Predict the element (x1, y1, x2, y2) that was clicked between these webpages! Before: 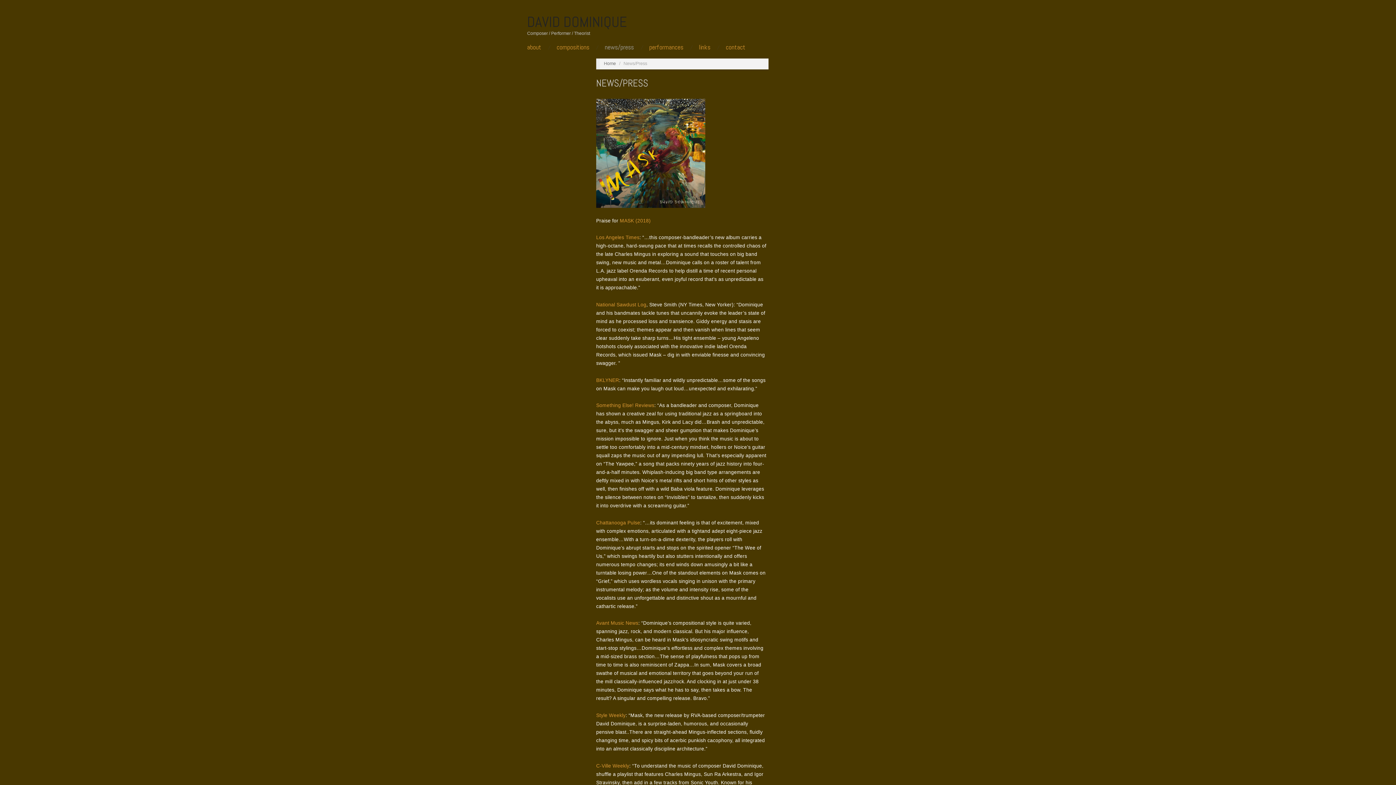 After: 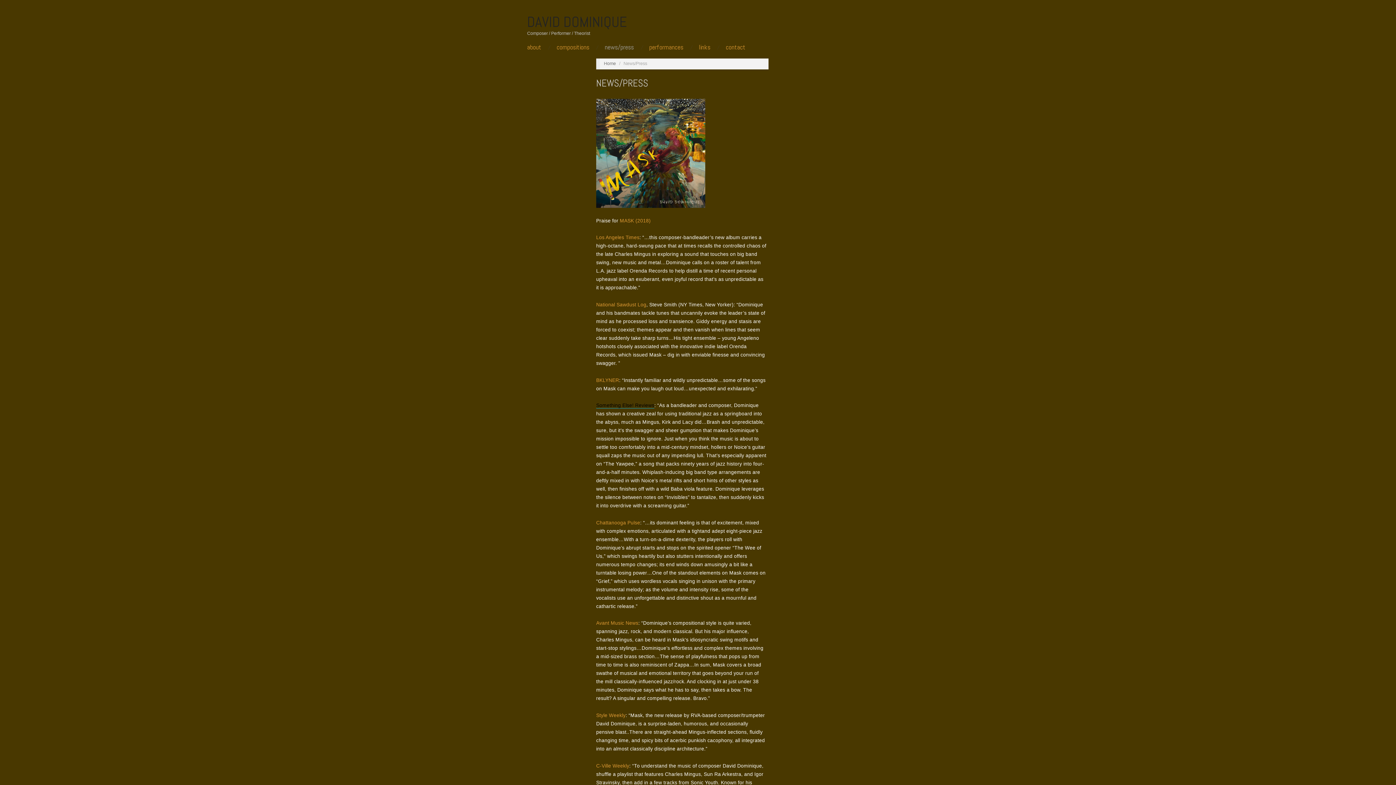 Action: label: Something Else! Reviews bbox: (596, 402, 654, 408)